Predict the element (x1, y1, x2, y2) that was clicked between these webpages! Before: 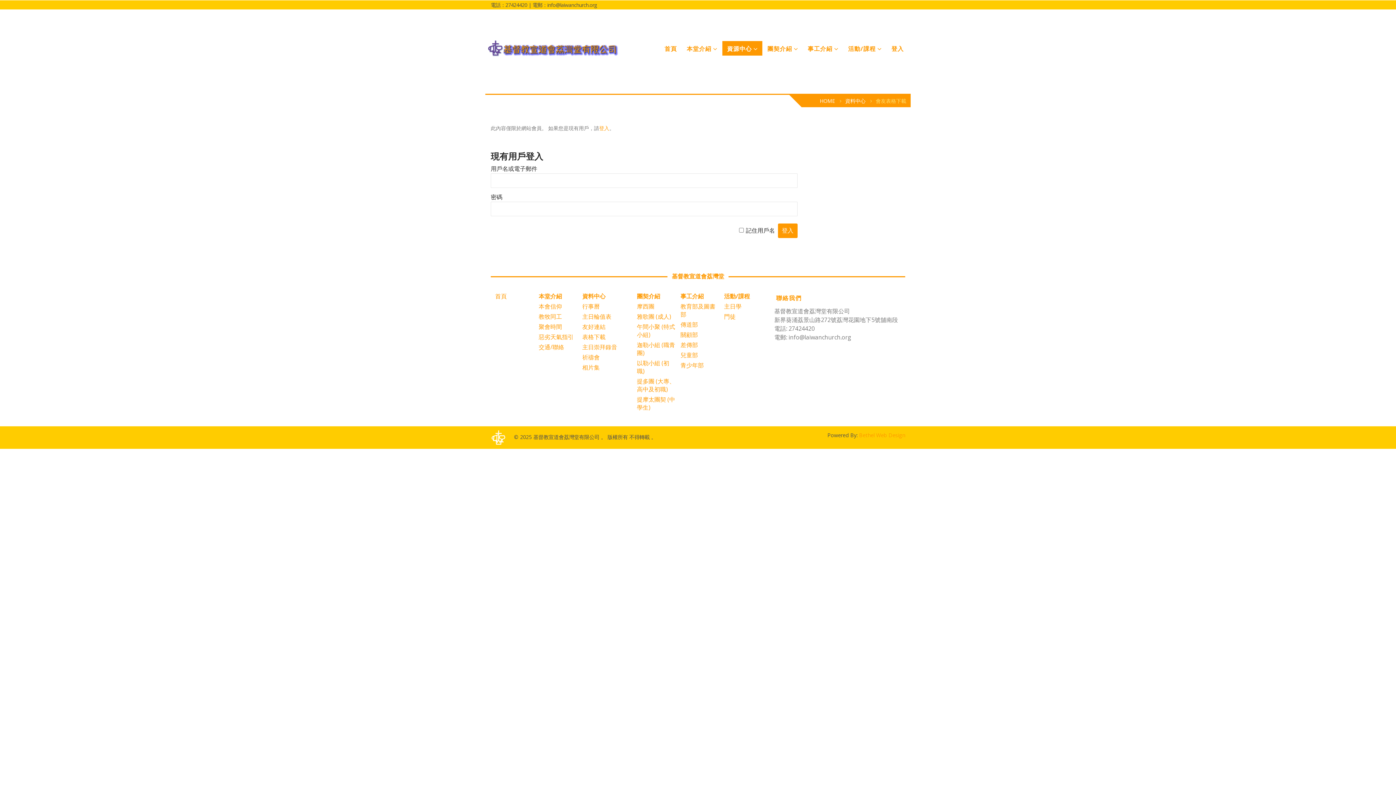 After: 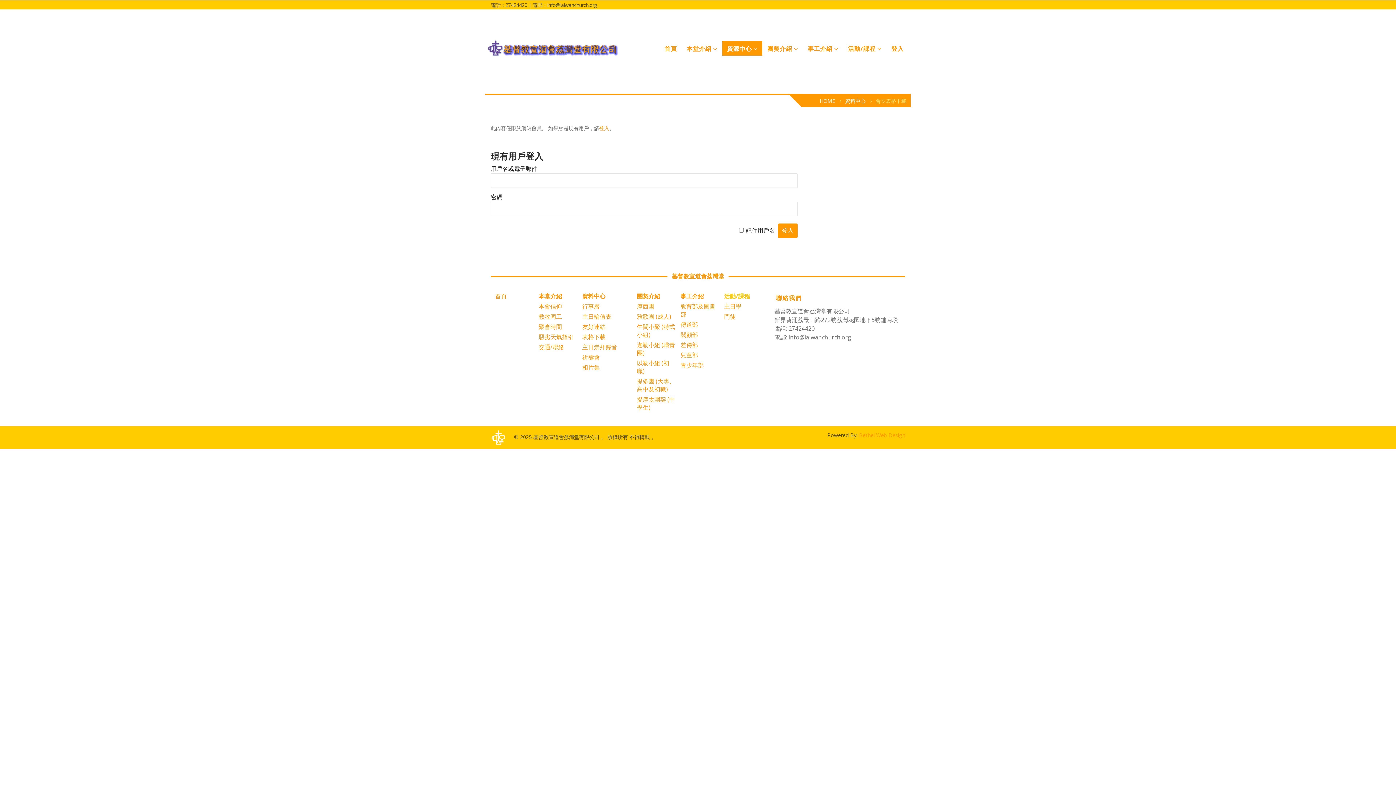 Action: label: 活動/課程 bbox: (724, 292, 750, 300)